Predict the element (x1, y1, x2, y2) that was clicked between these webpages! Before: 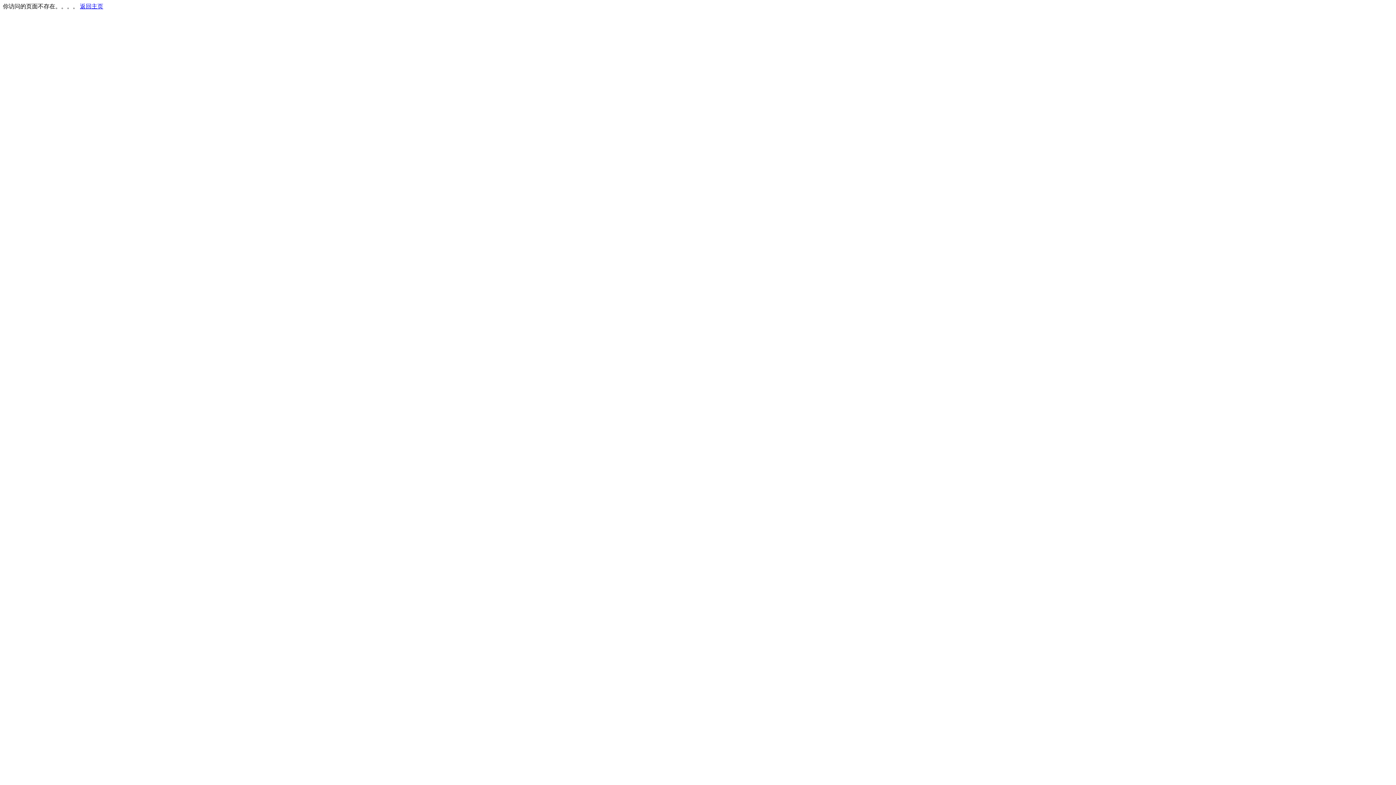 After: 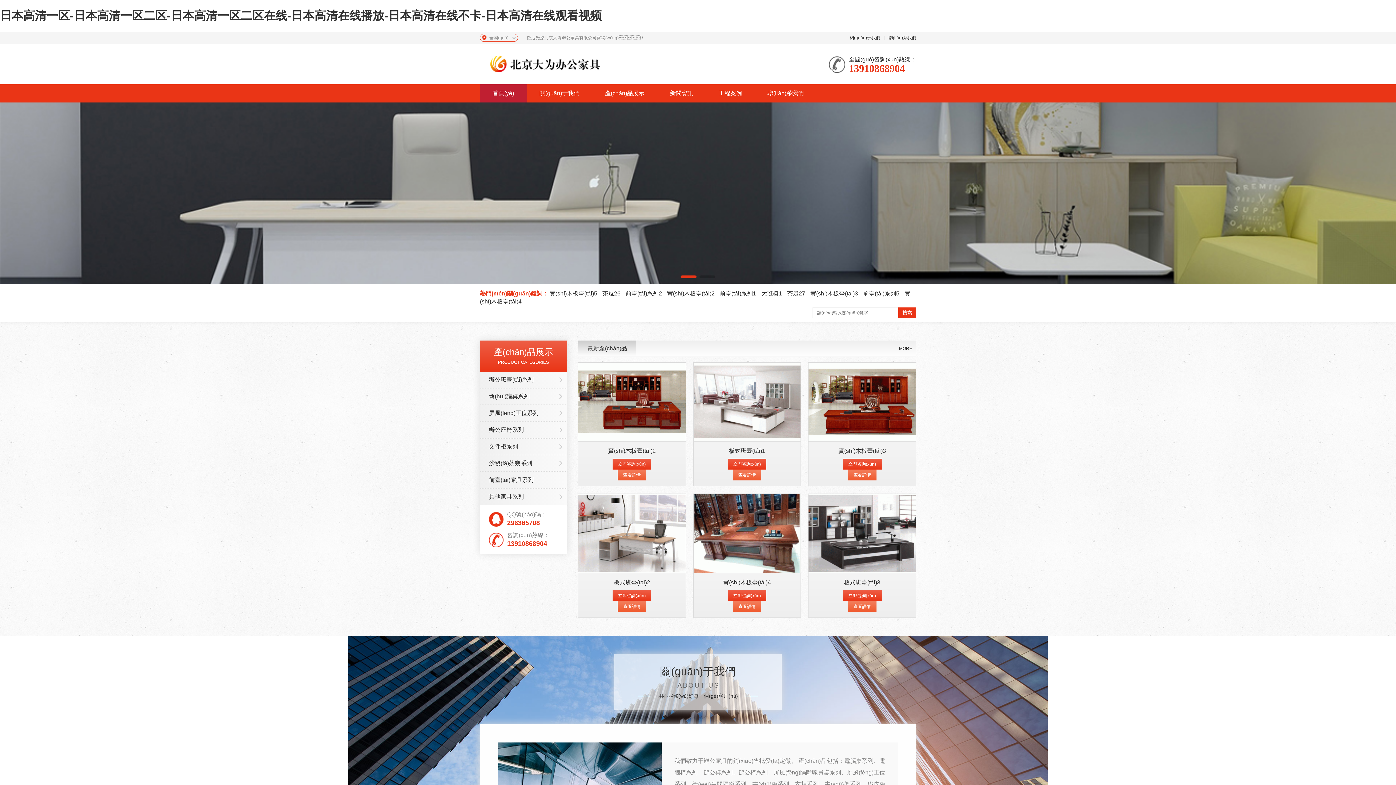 Action: bbox: (80, 3, 103, 9) label: 返回主页